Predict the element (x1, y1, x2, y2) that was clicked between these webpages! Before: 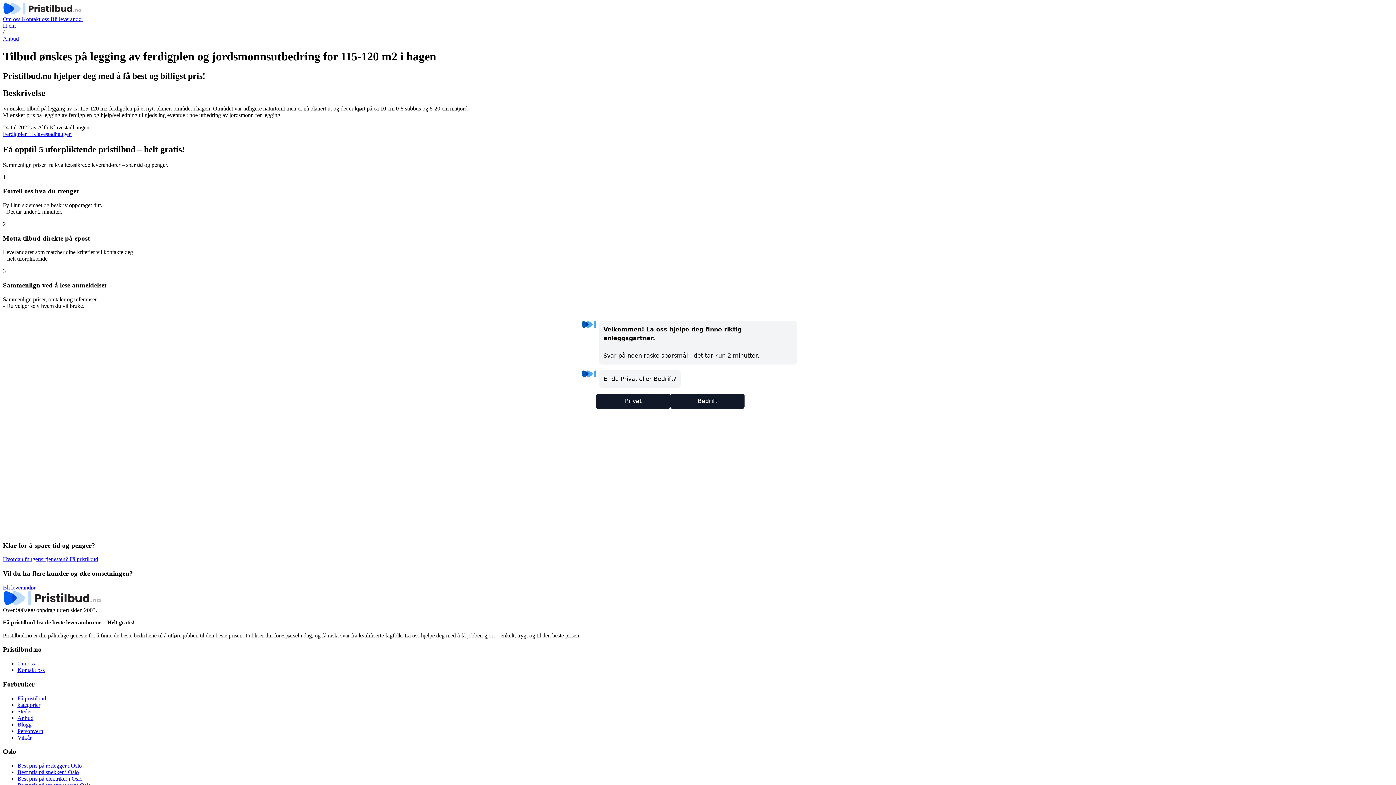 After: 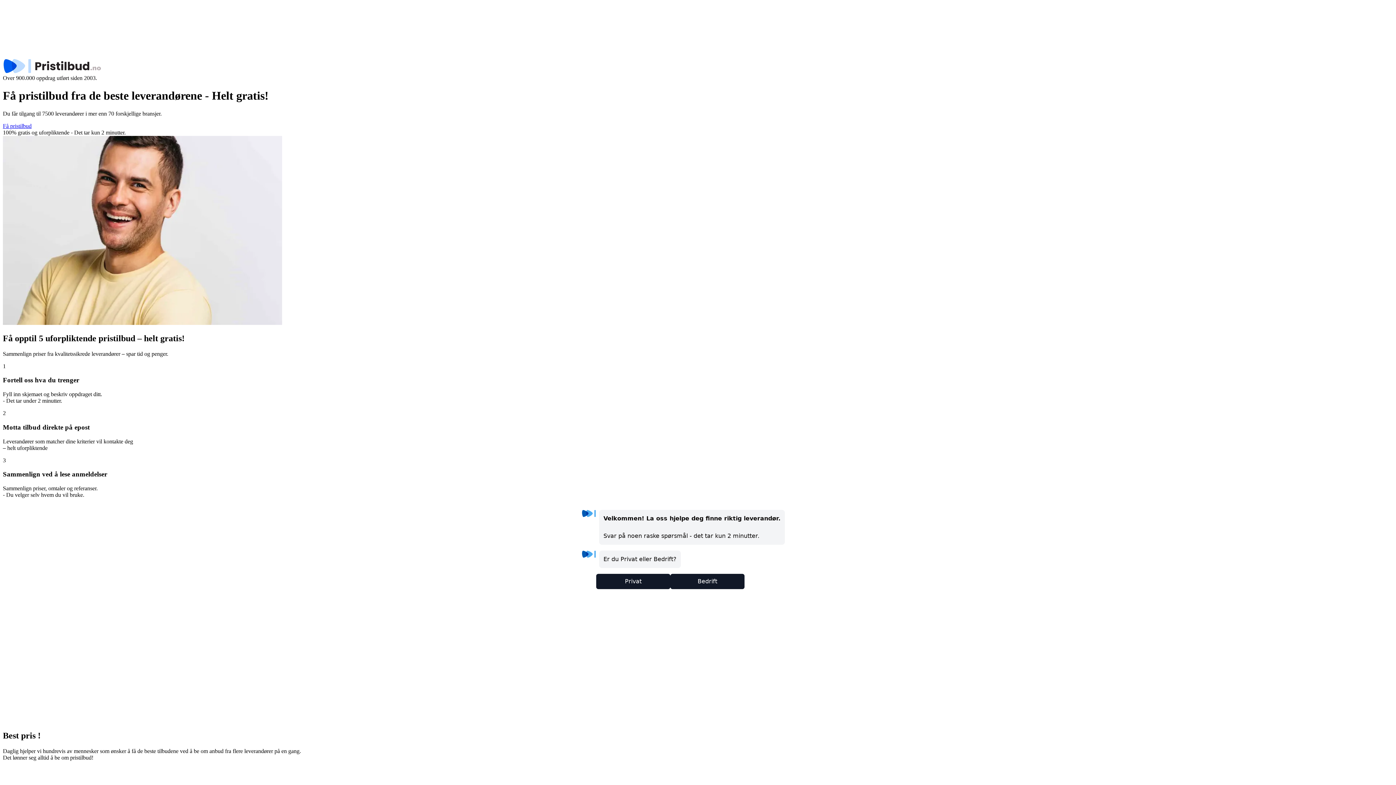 Action: bbox: (2, 600, 101, 606)